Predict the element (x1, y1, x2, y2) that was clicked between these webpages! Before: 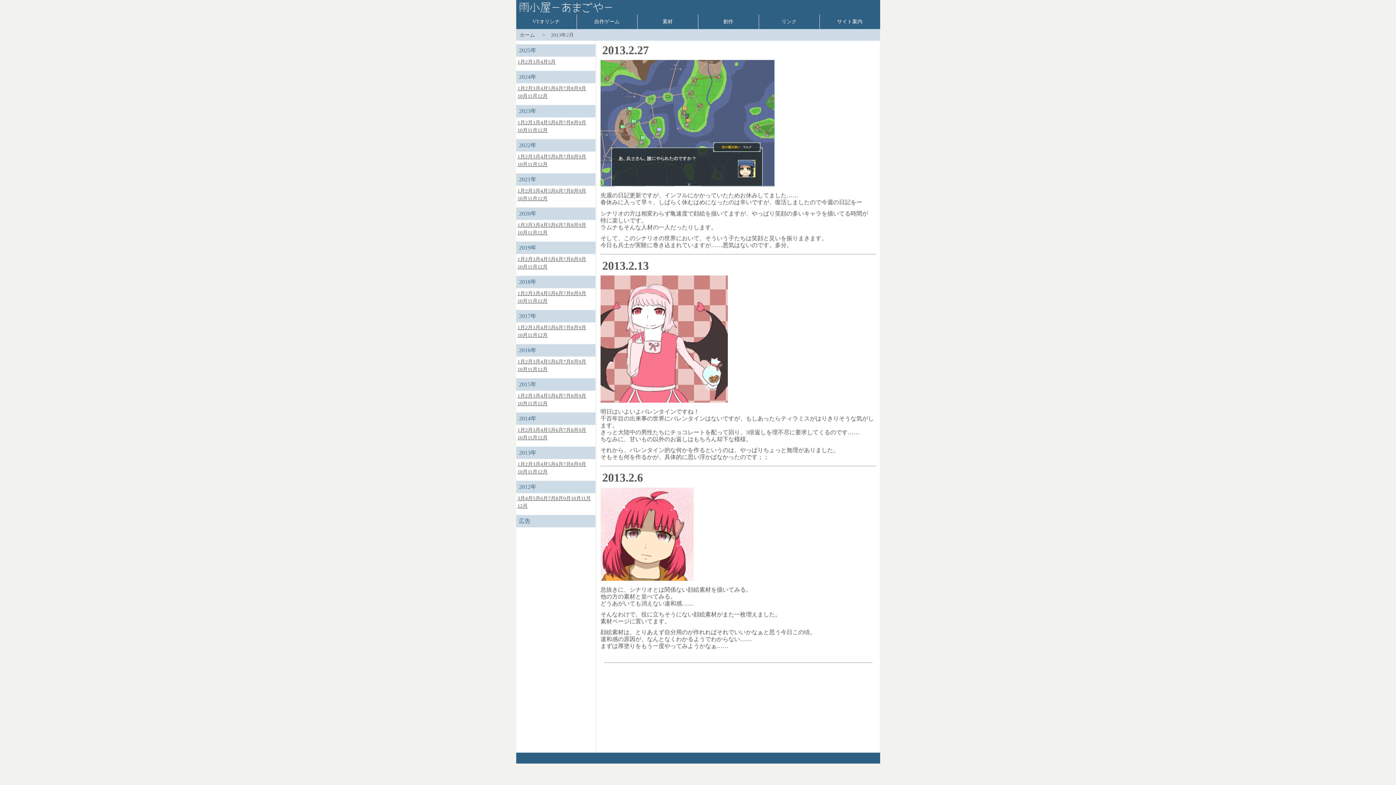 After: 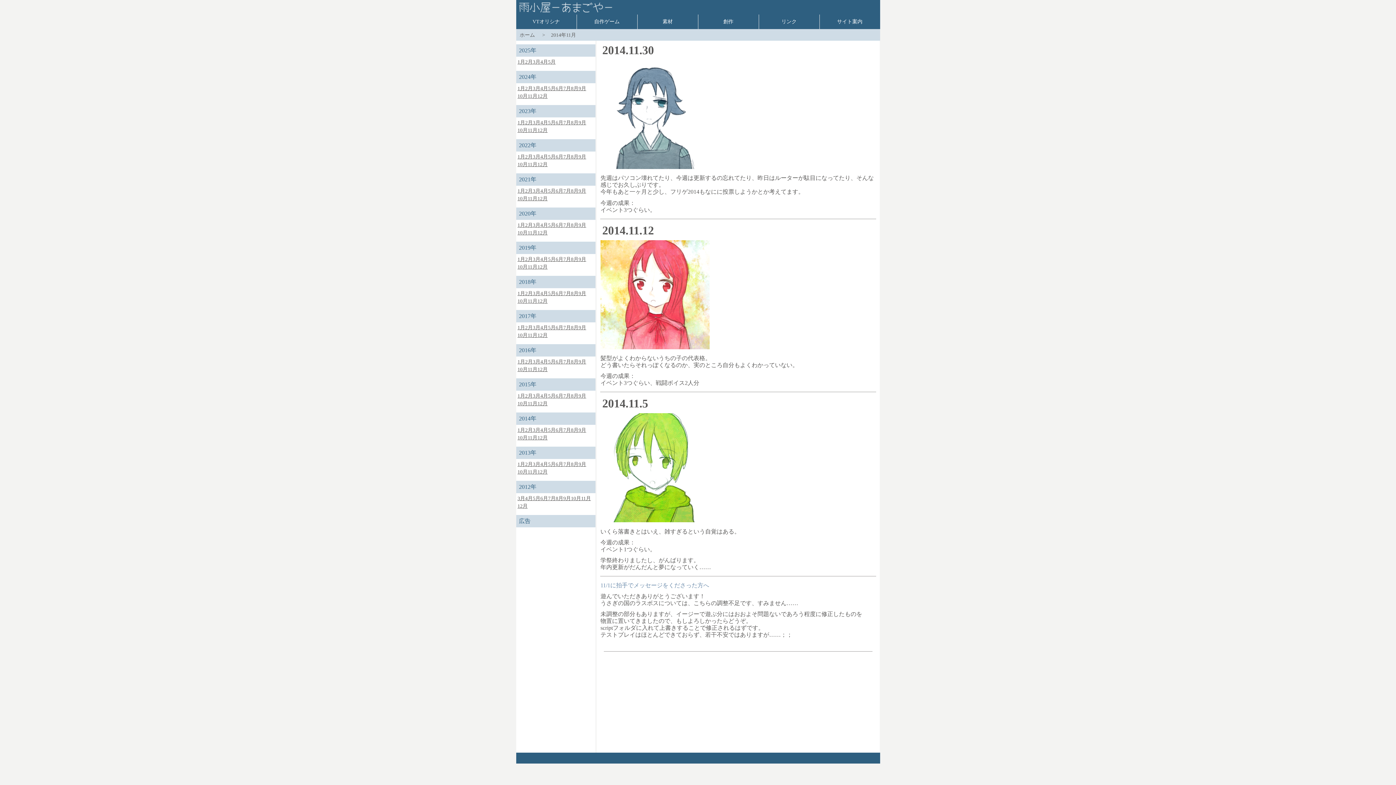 Action: bbox: (527, 434, 537, 441) label: 11月